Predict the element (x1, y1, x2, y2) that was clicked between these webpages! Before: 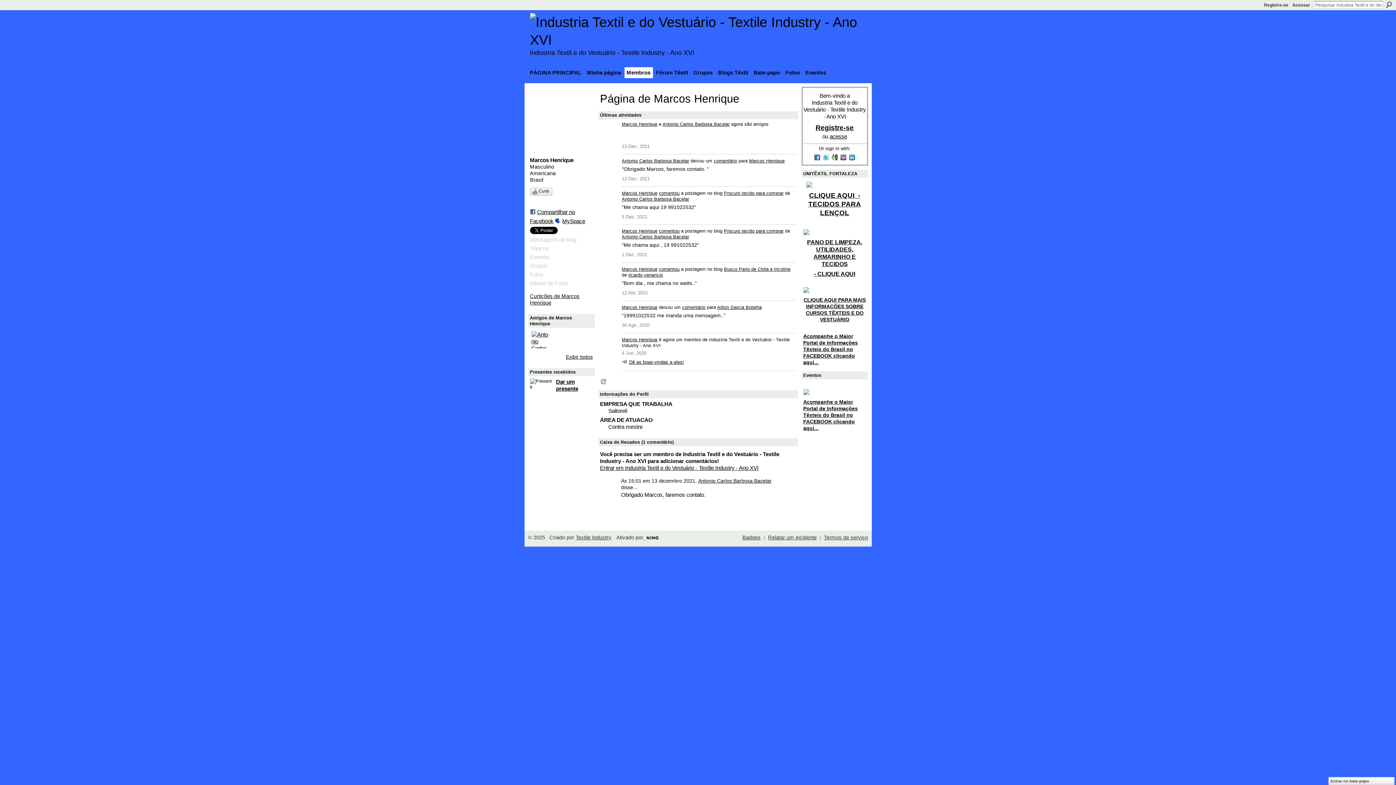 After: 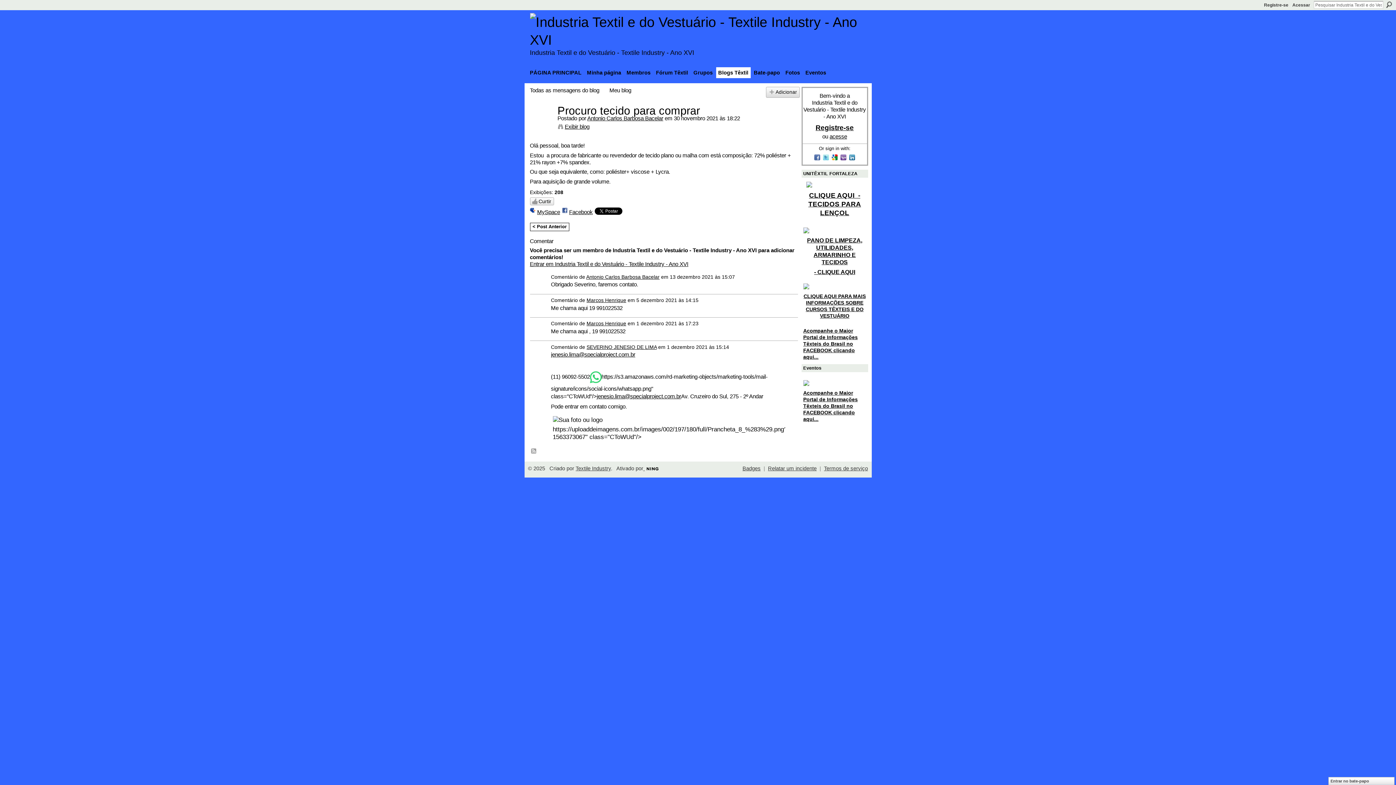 Action: bbox: (659, 190, 679, 195) label: comentou